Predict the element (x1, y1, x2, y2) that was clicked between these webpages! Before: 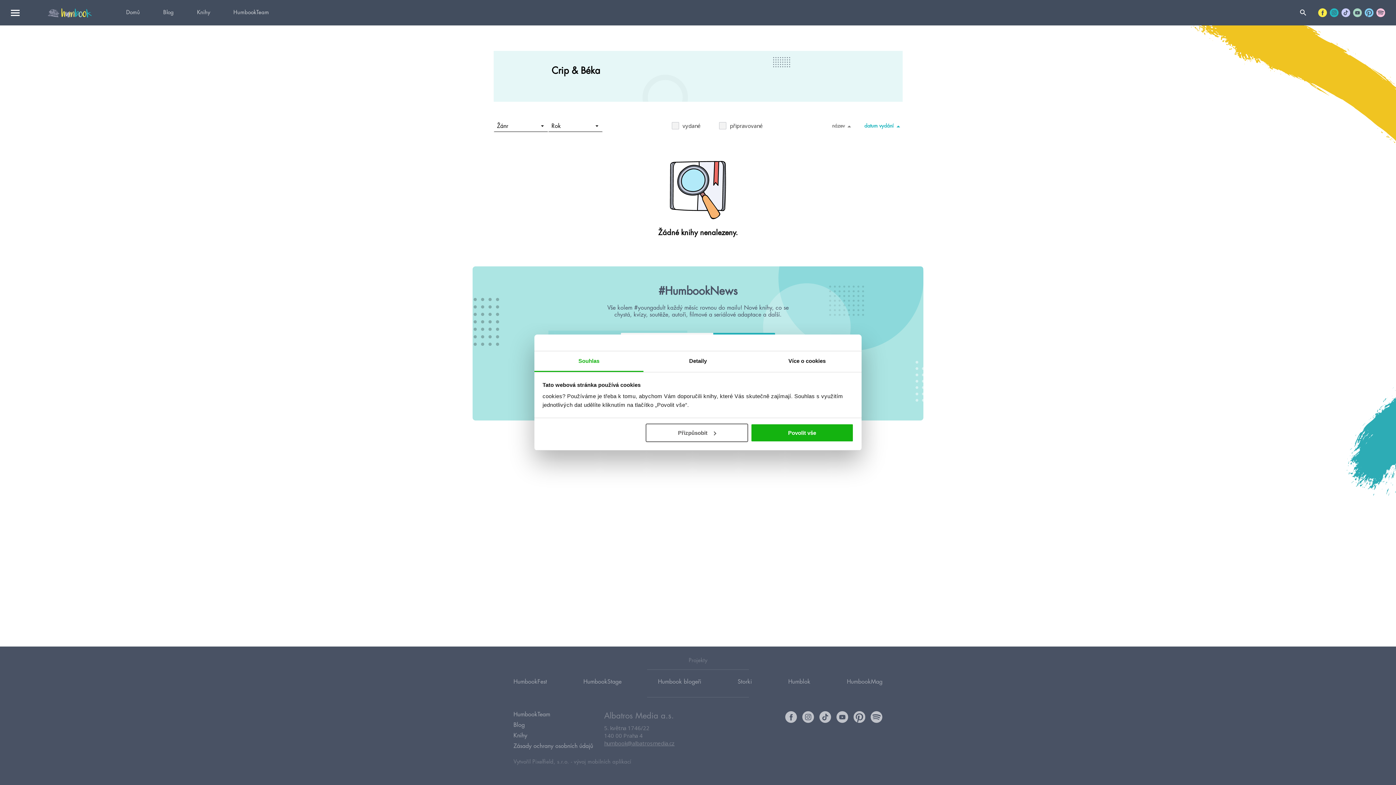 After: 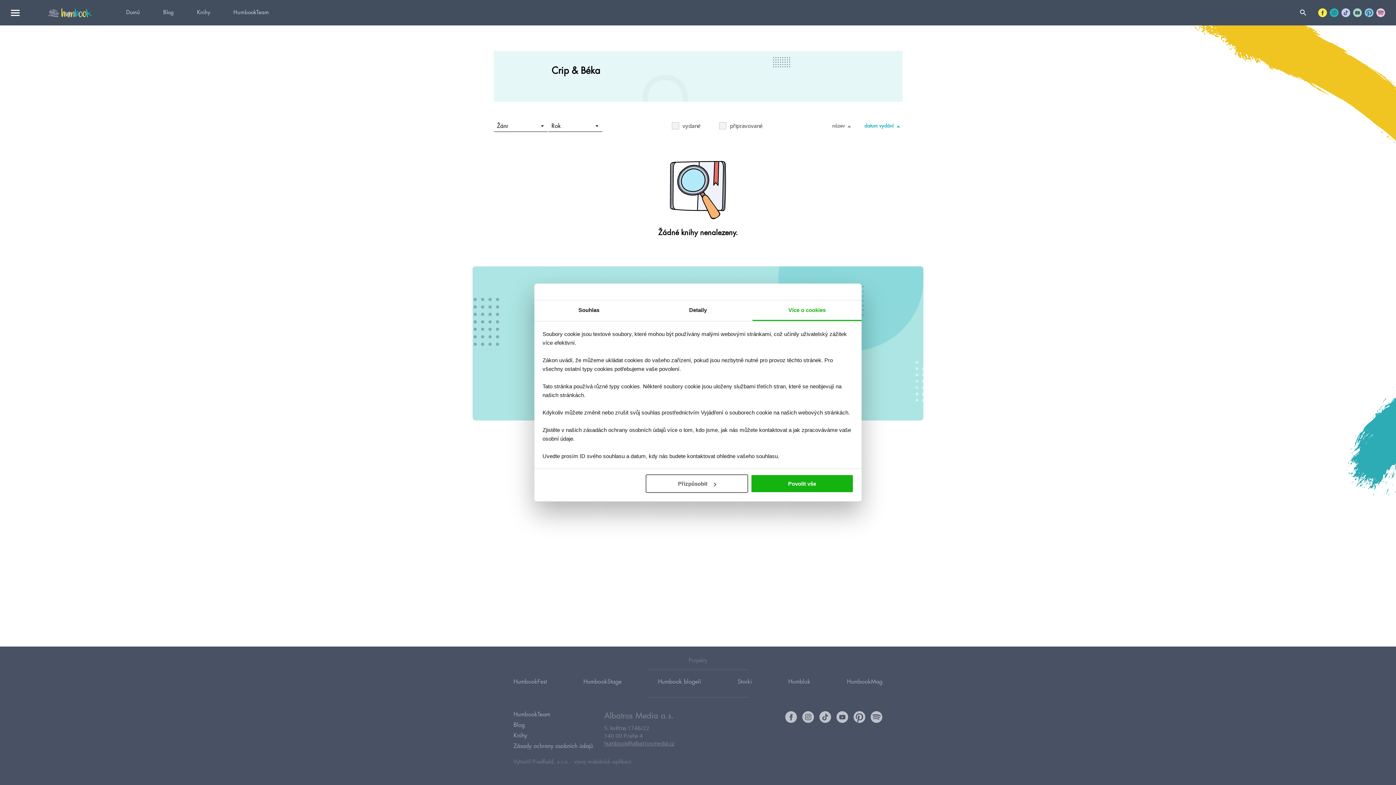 Action: bbox: (752, 351, 861, 372) label: Více o cookies